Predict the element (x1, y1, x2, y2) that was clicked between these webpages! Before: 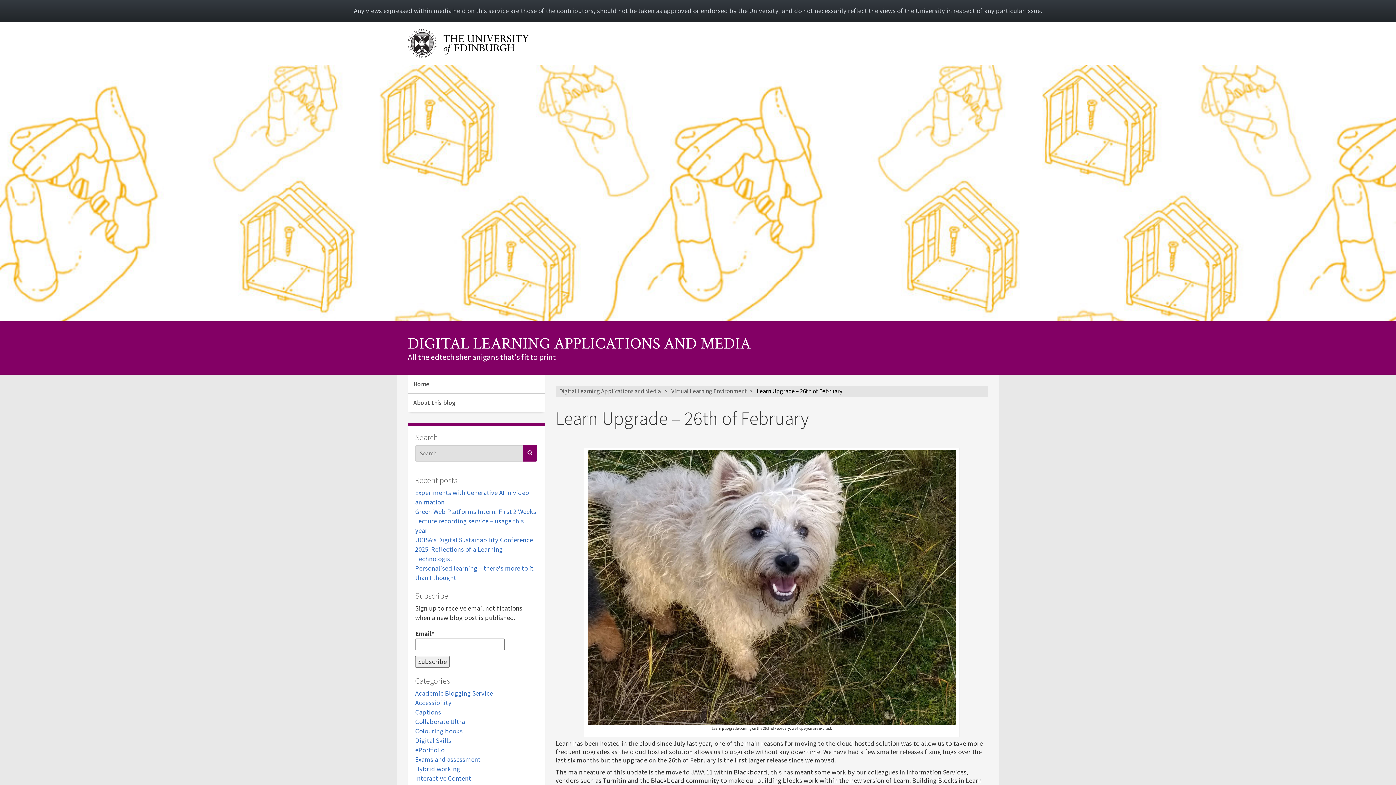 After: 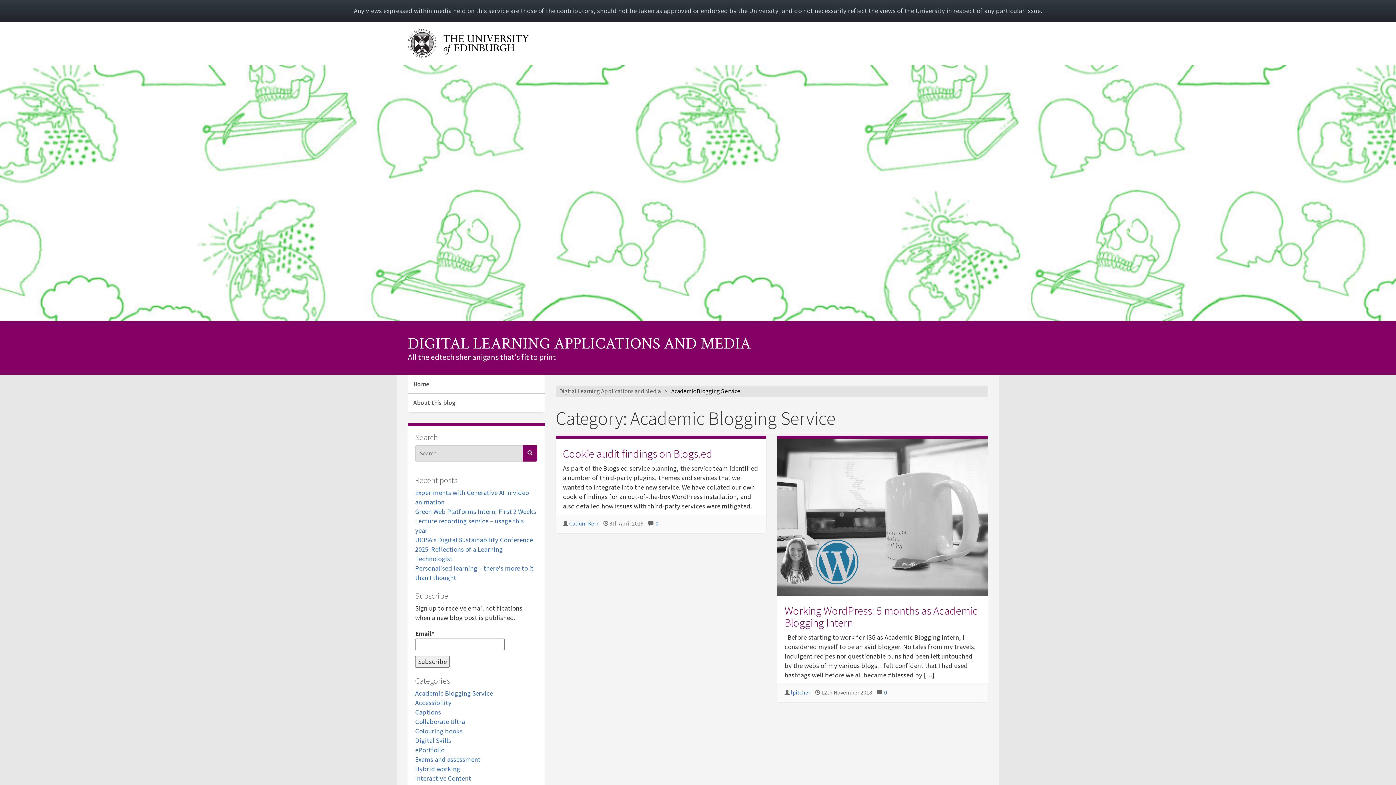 Action: bbox: (415, 689, 493, 697) label: Academic Blogging Service